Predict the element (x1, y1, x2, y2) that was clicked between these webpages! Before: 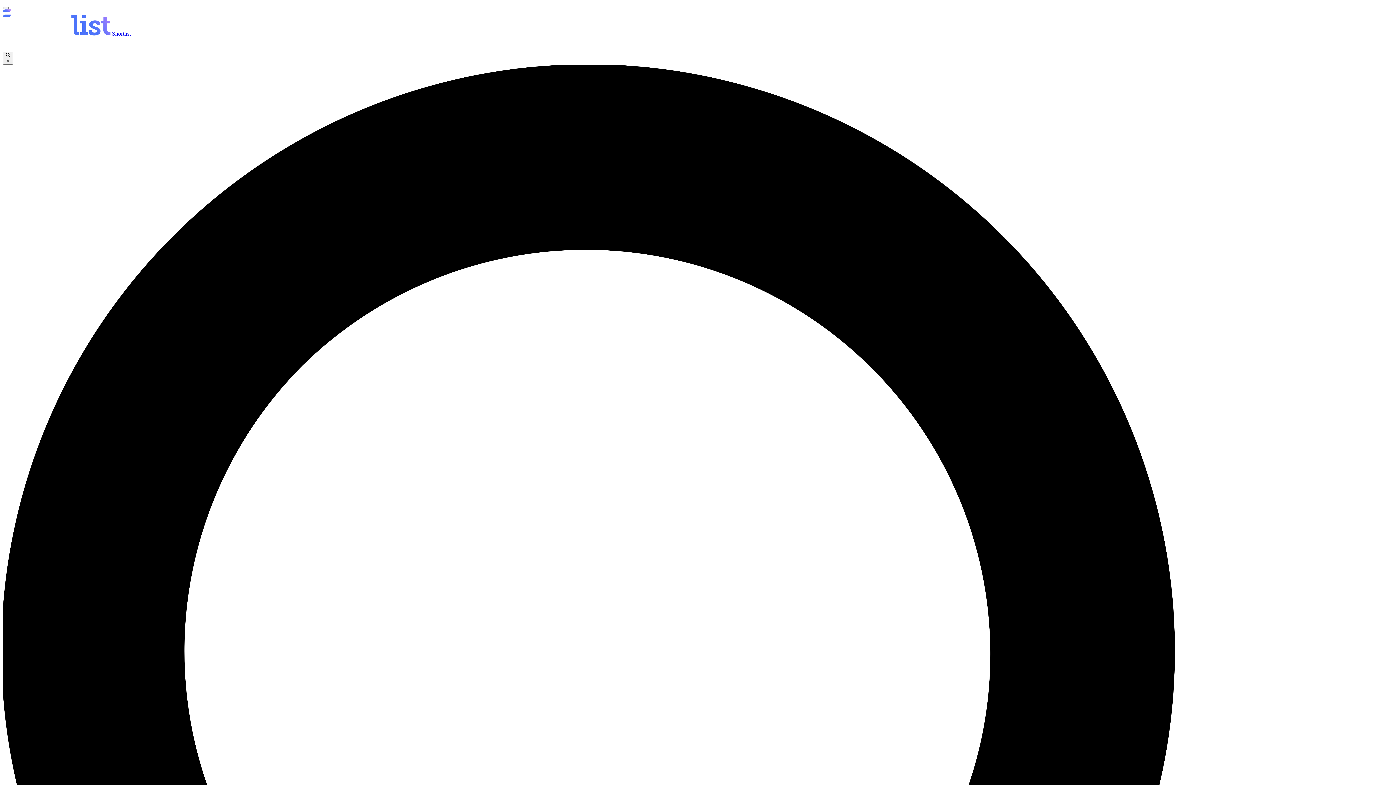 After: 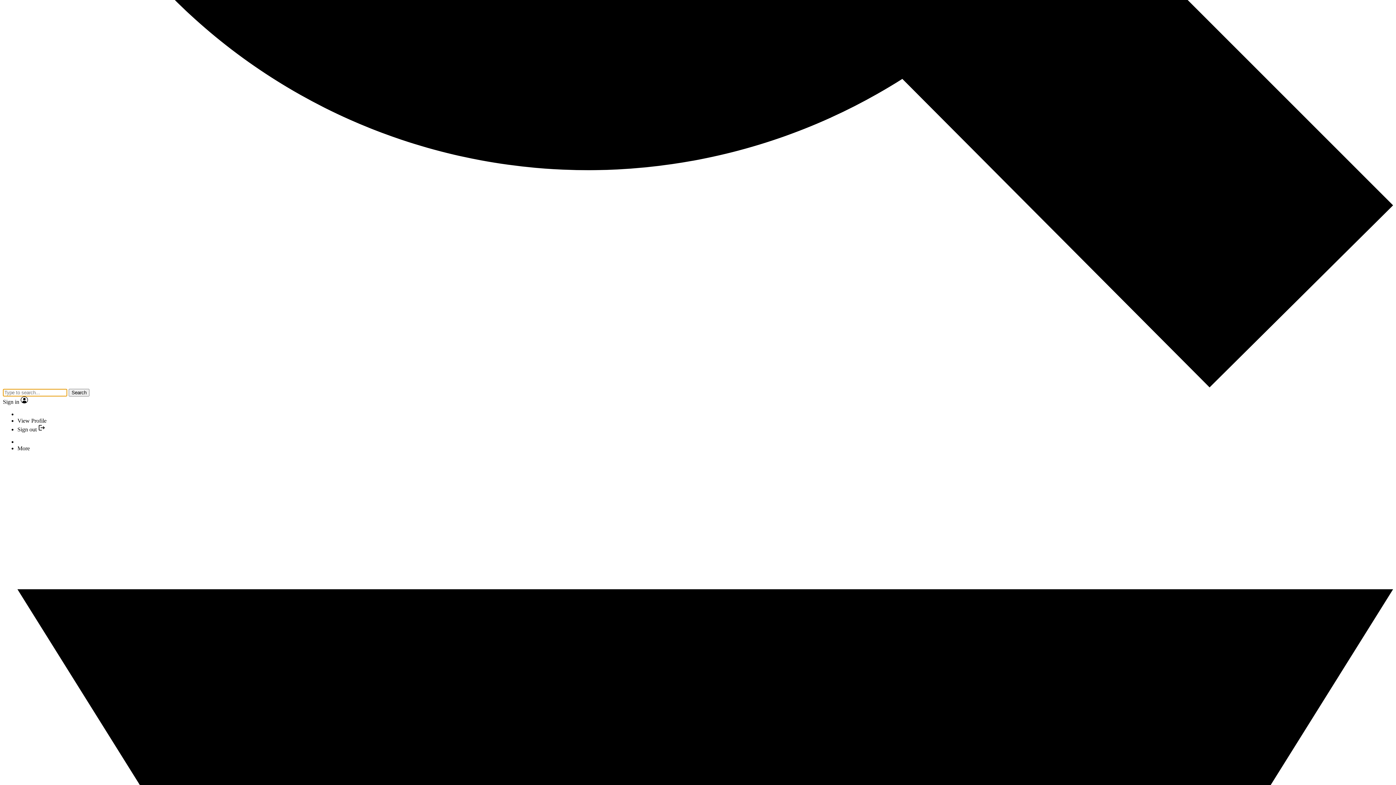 Action: bbox: (2, 6, 8, 9)